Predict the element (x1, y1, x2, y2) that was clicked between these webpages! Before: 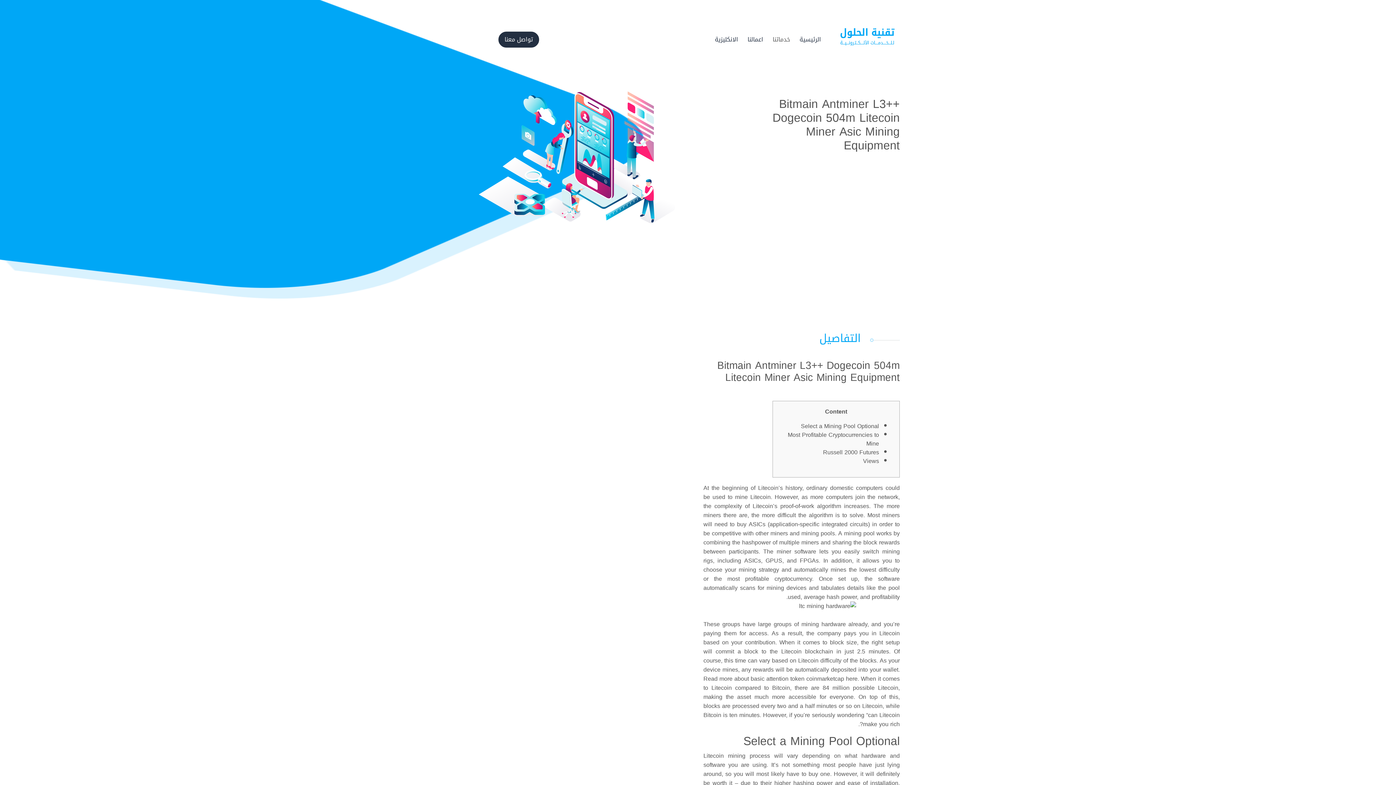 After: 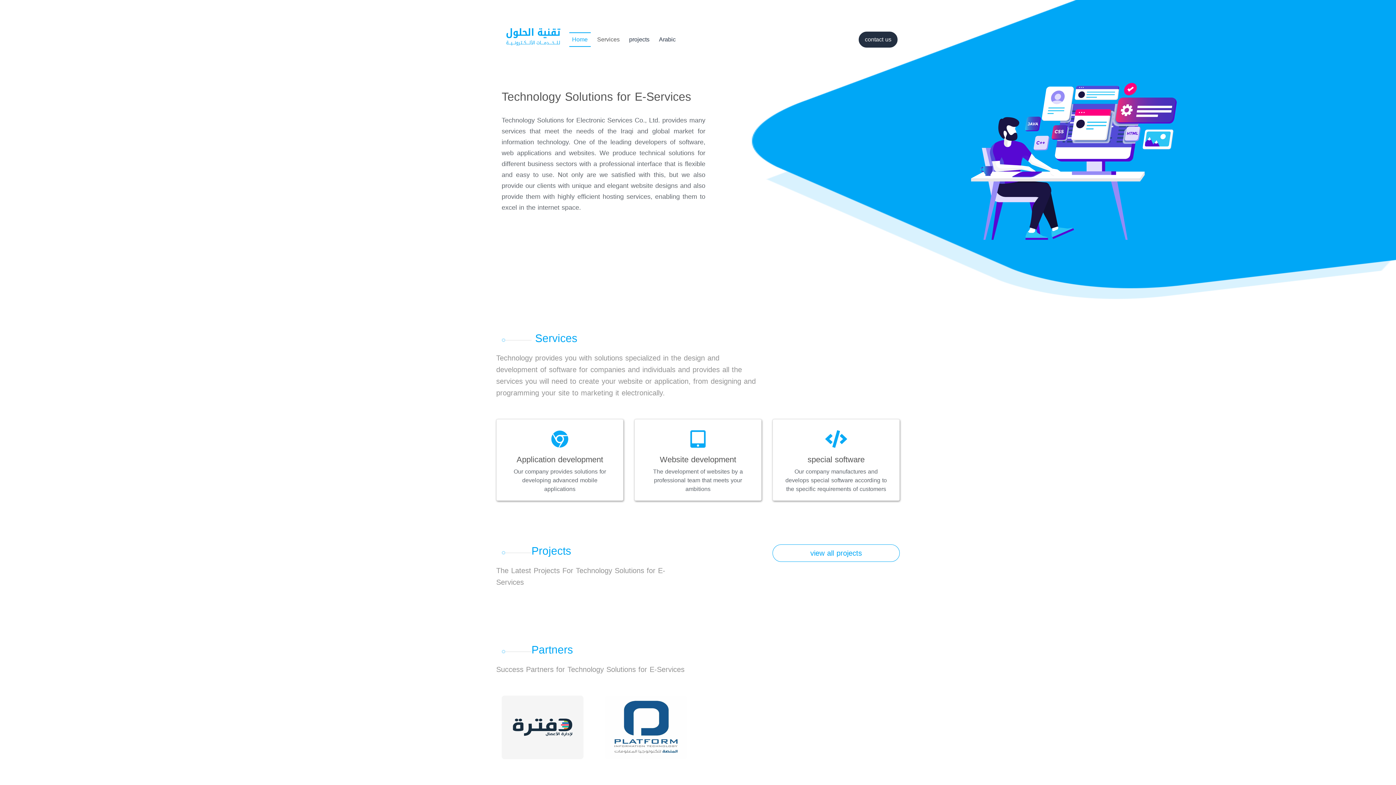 Action: bbox: (712, 32, 741, 46) label: الانكليزية